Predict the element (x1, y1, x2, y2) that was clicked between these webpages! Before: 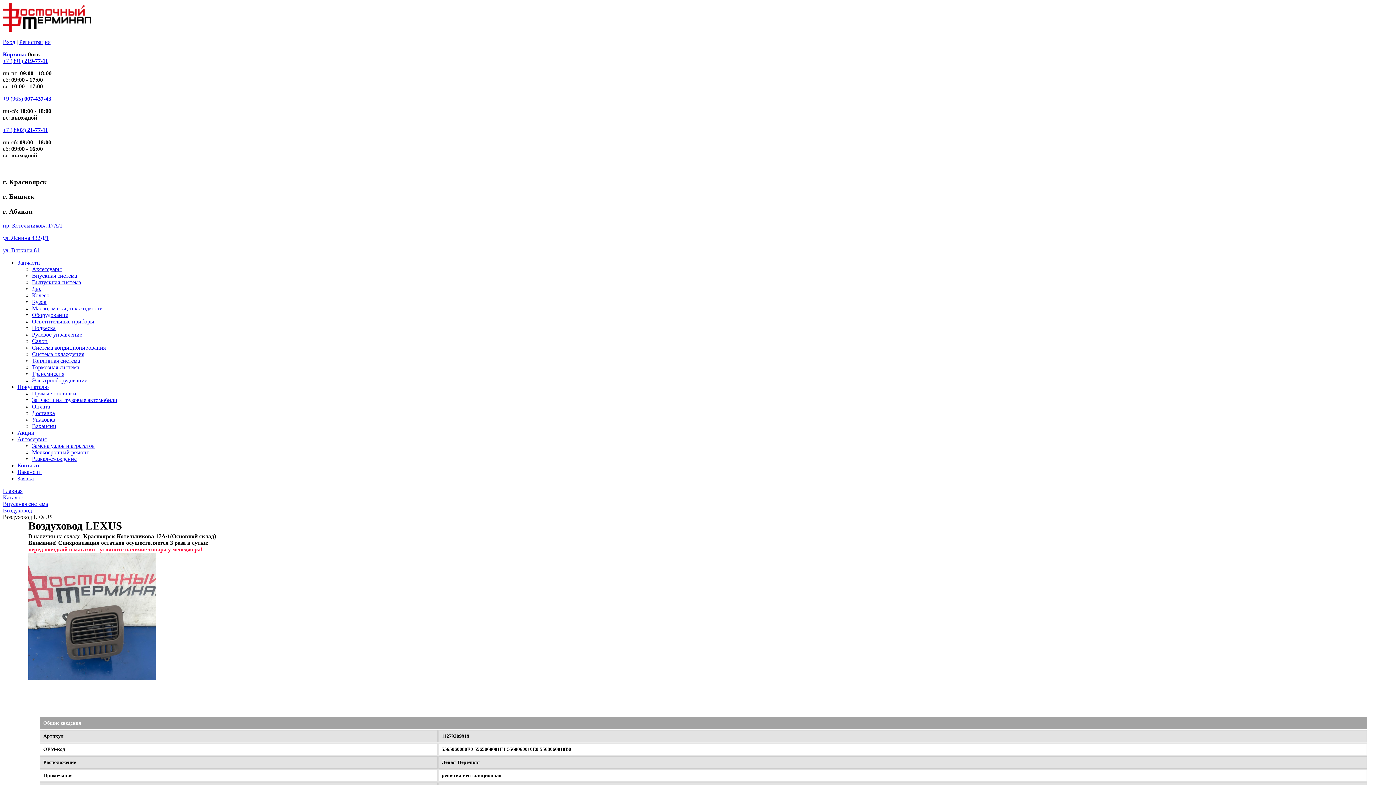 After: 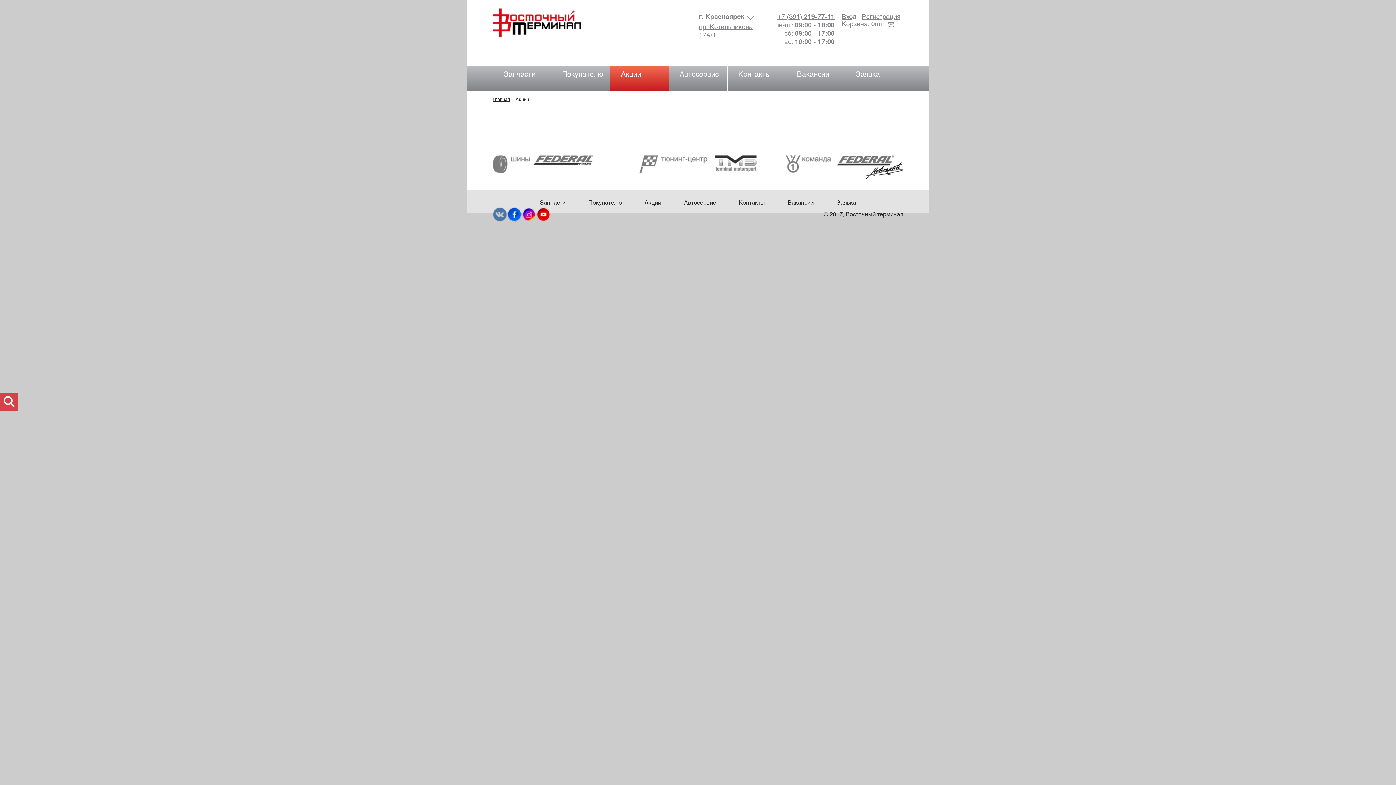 Action: bbox: (17, 429, 34, 435) label: Акции